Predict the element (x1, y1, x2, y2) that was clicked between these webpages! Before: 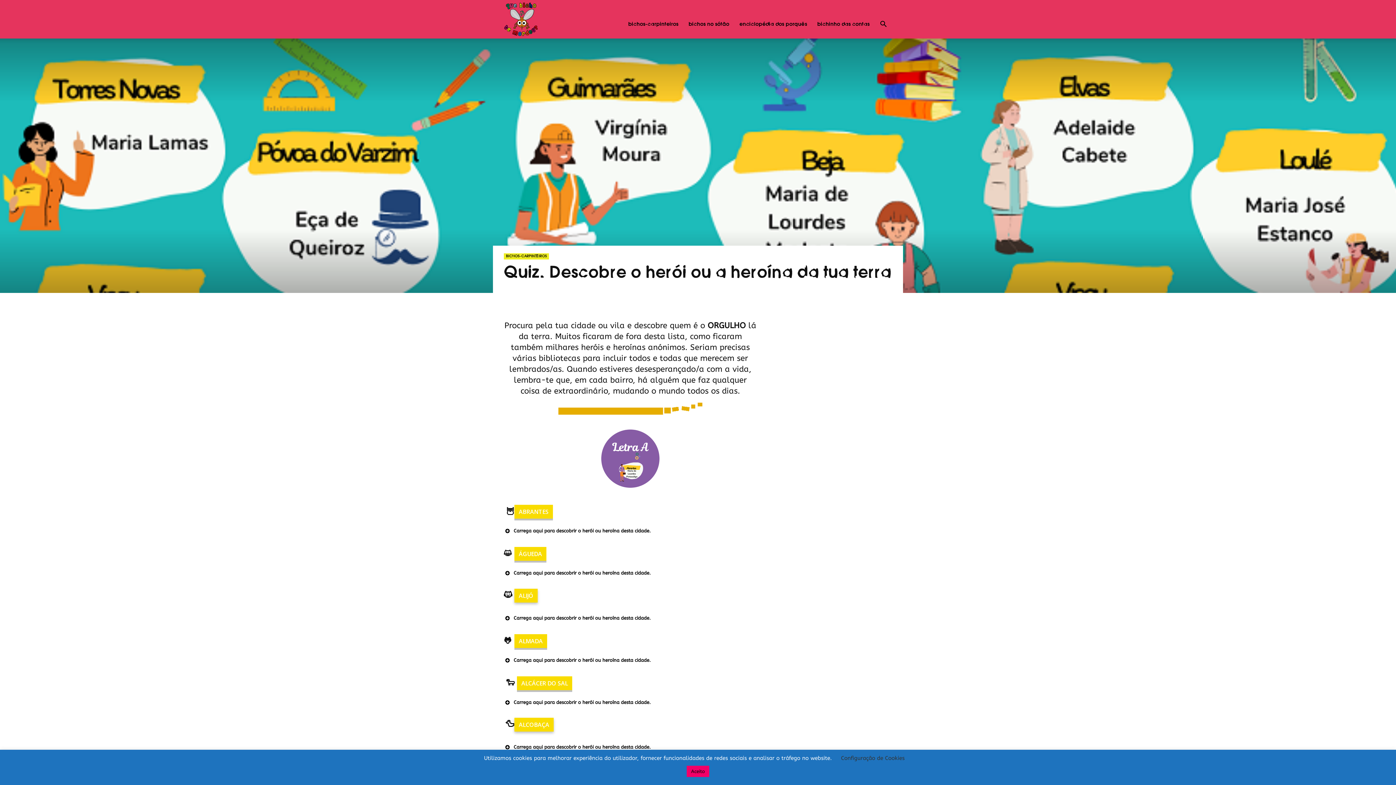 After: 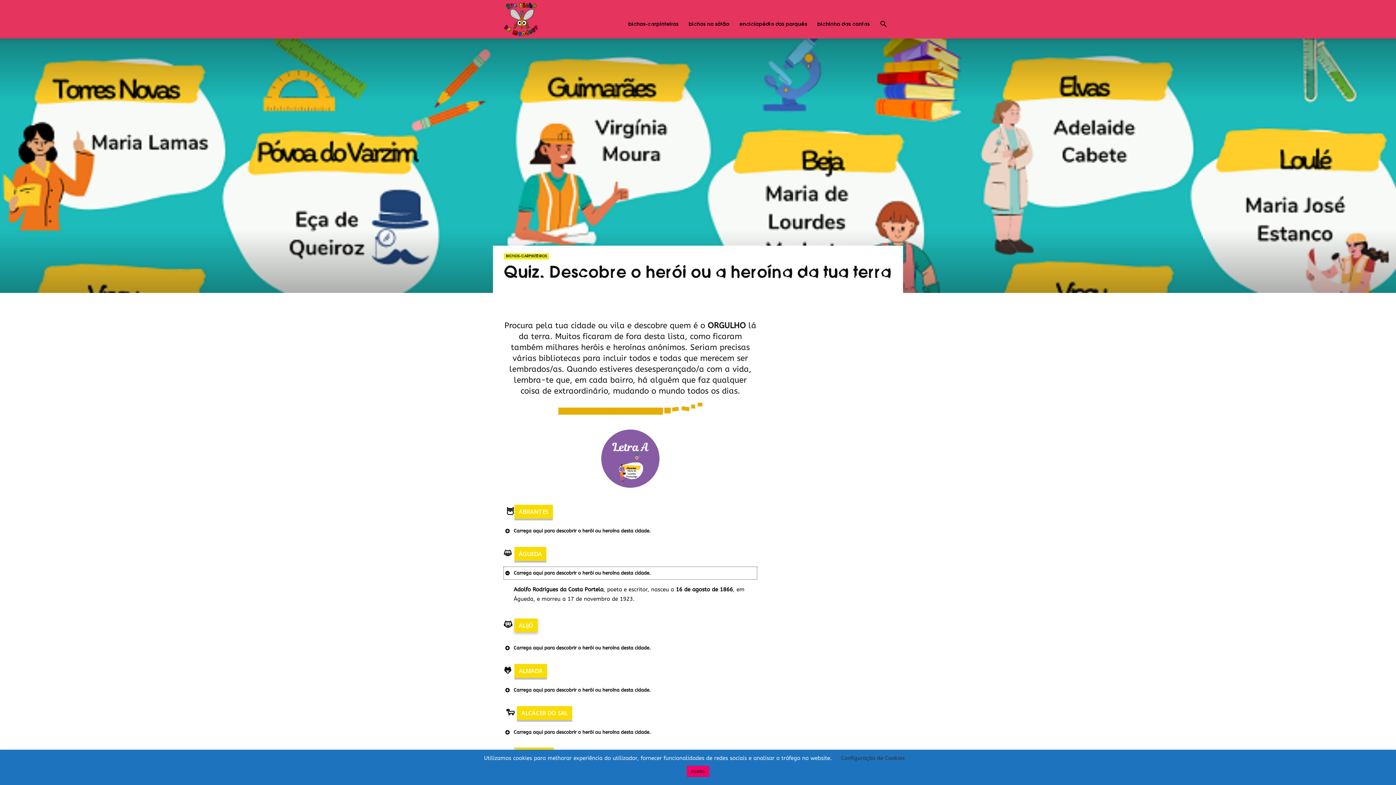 Action: bbox: (504, 567, 757, 579) label: Carrega aqui para descobrir o herói ou heroína desta cidade.